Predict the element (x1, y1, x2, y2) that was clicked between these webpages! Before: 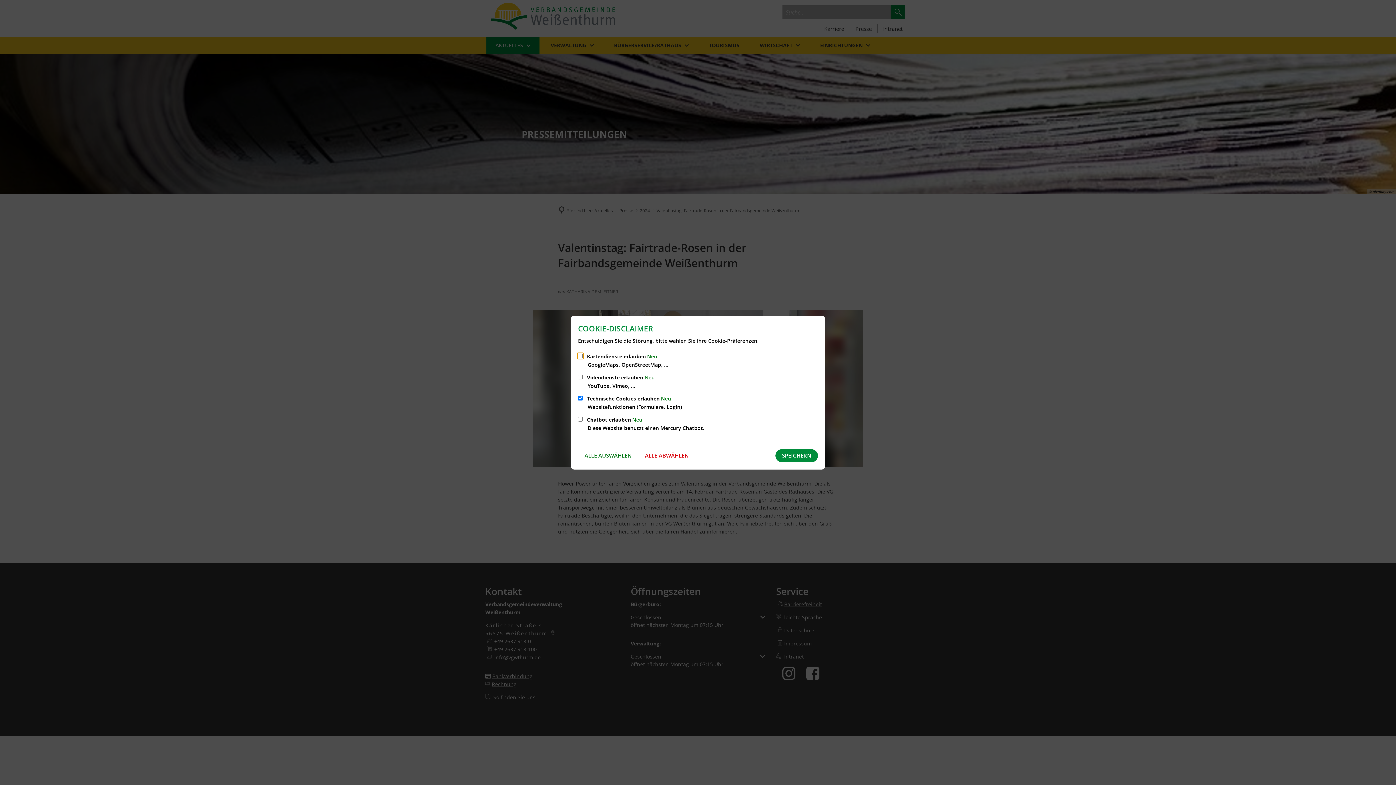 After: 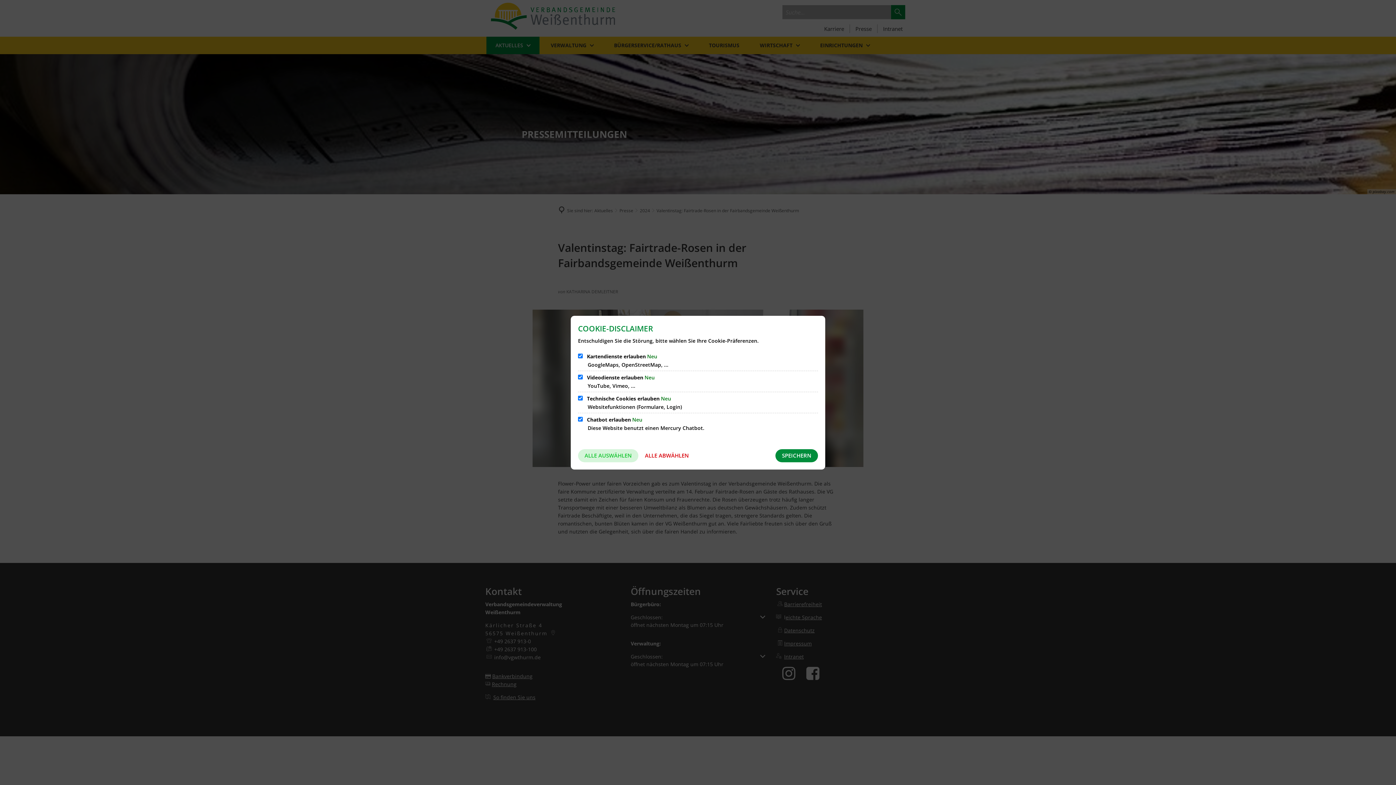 Action: label: ALLE AUSWÄHLEN bbox: (578, 449, 638, 462)